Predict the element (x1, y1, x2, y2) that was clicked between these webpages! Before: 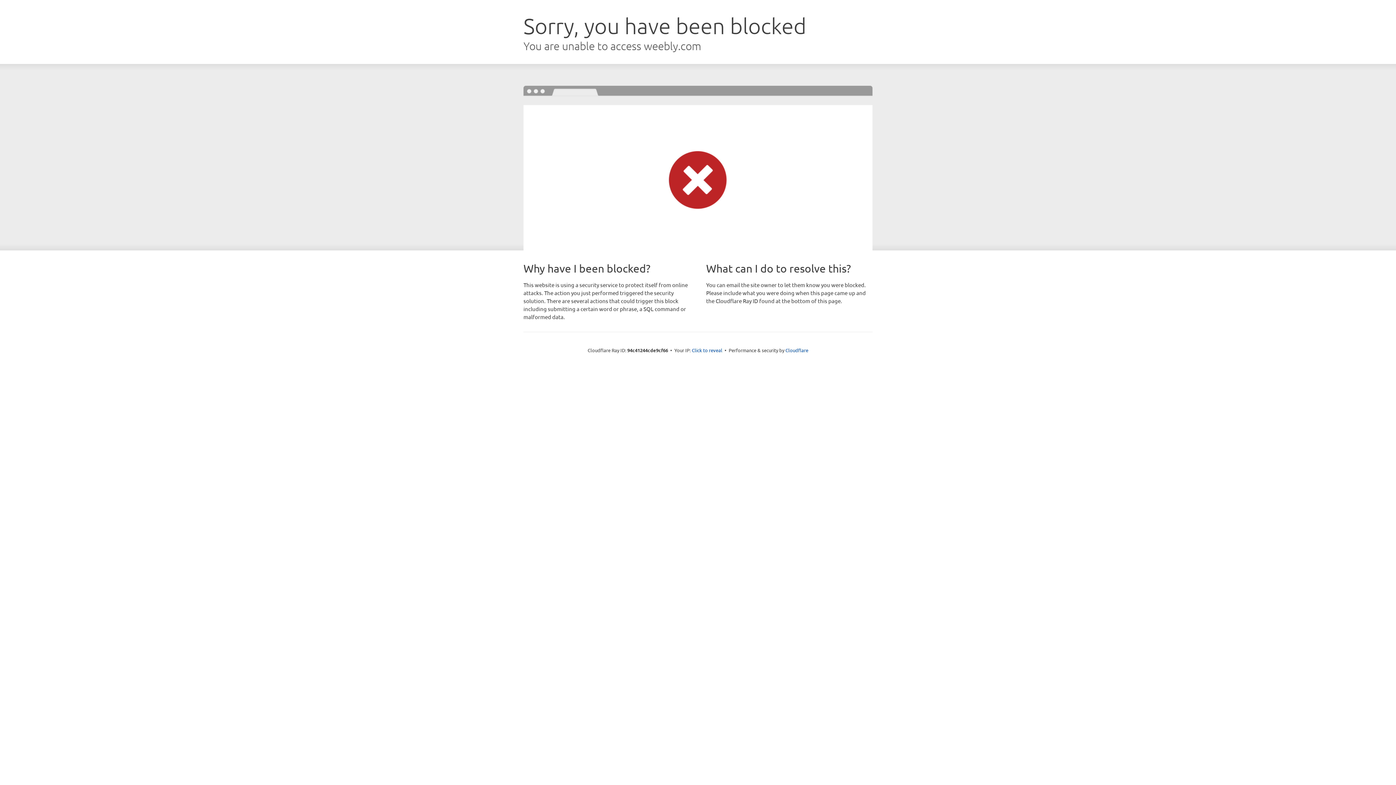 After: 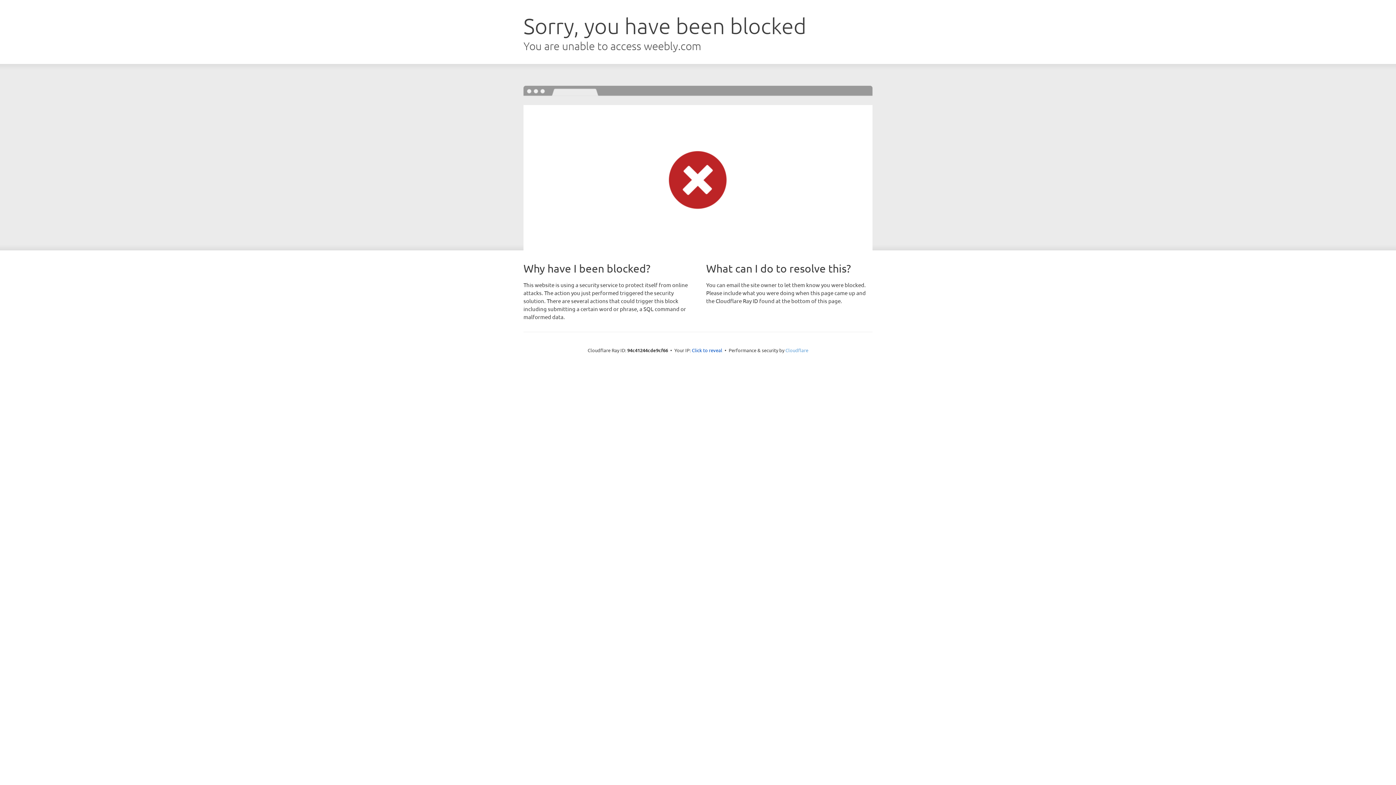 Action: label: Cloudflare bbox: (785, 347, 808, 353)